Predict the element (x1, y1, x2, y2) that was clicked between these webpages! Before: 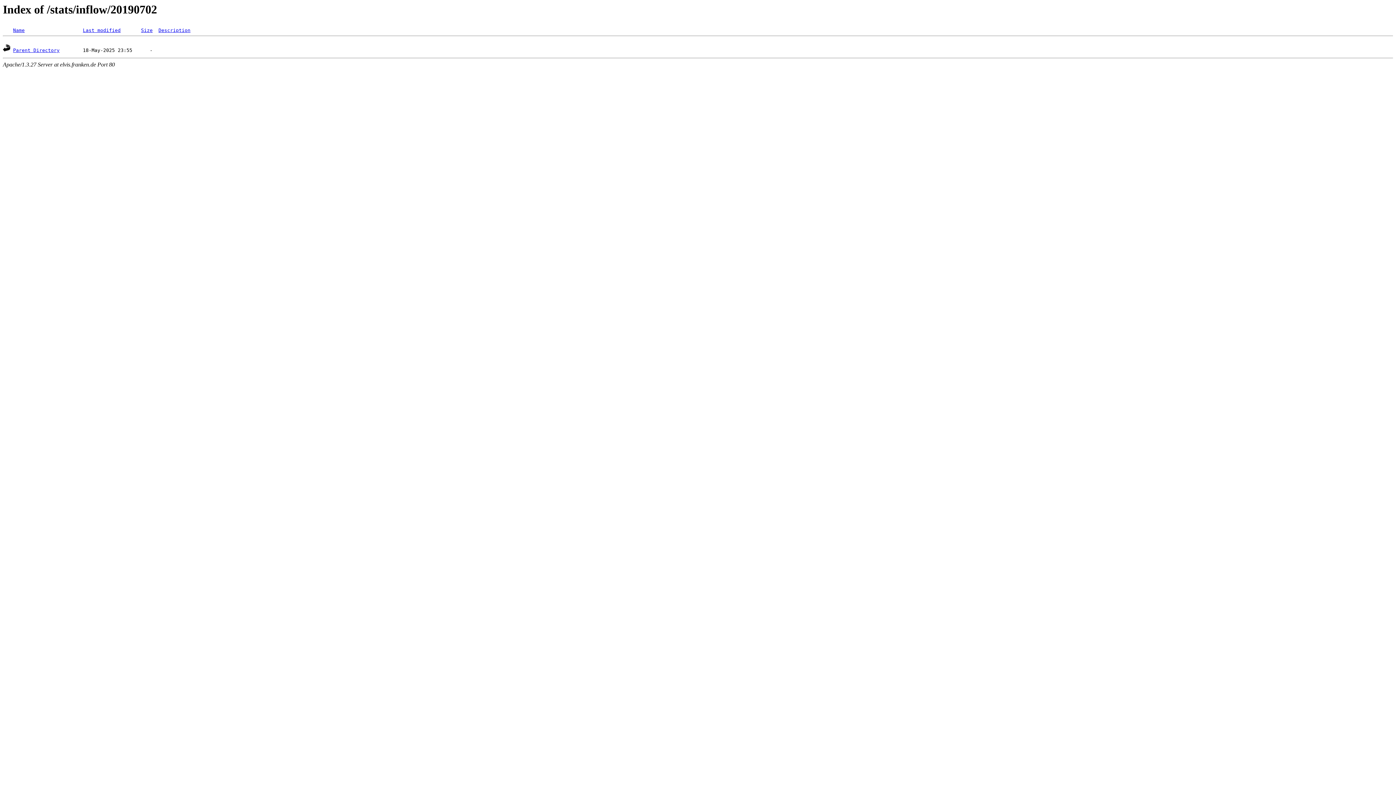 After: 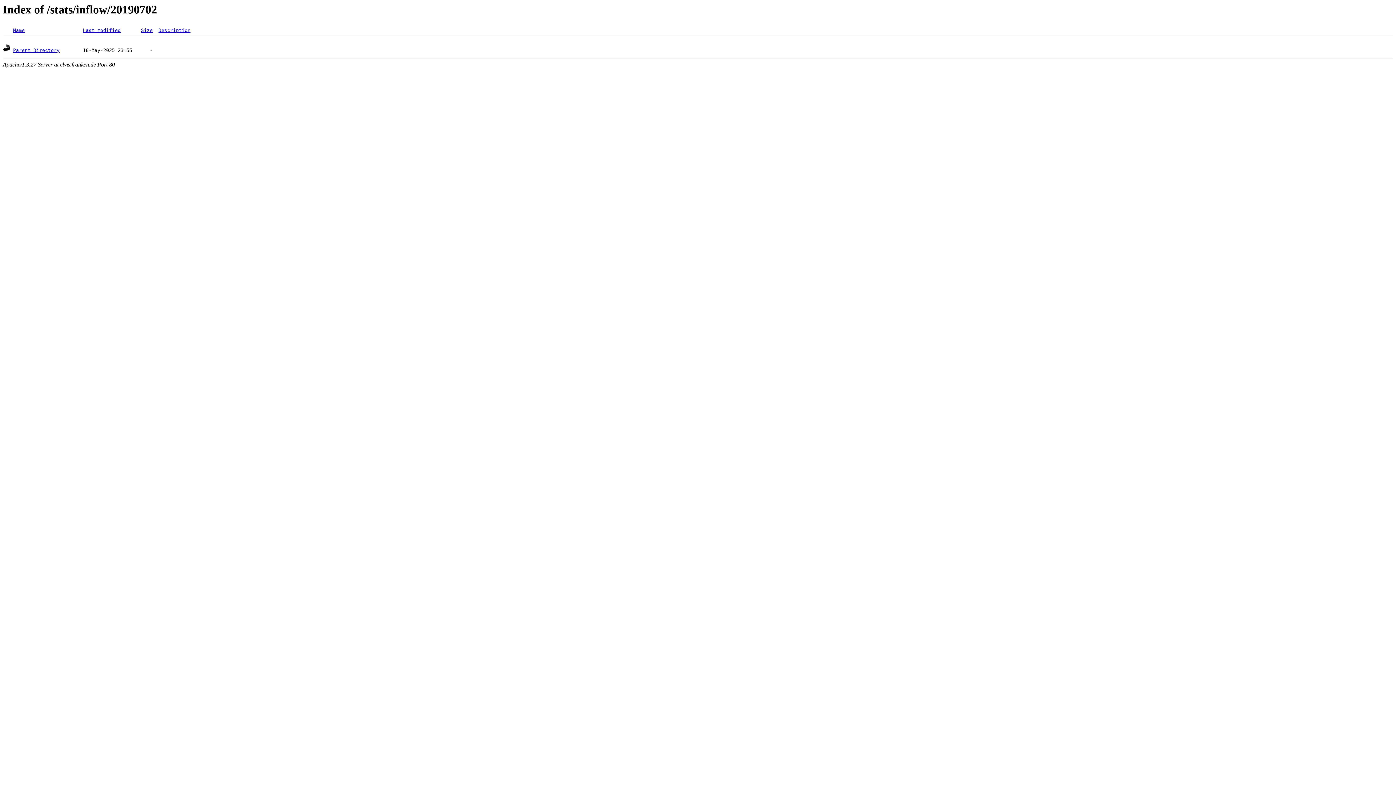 Action: label: Size bbox: (141, 27, 152, 33)